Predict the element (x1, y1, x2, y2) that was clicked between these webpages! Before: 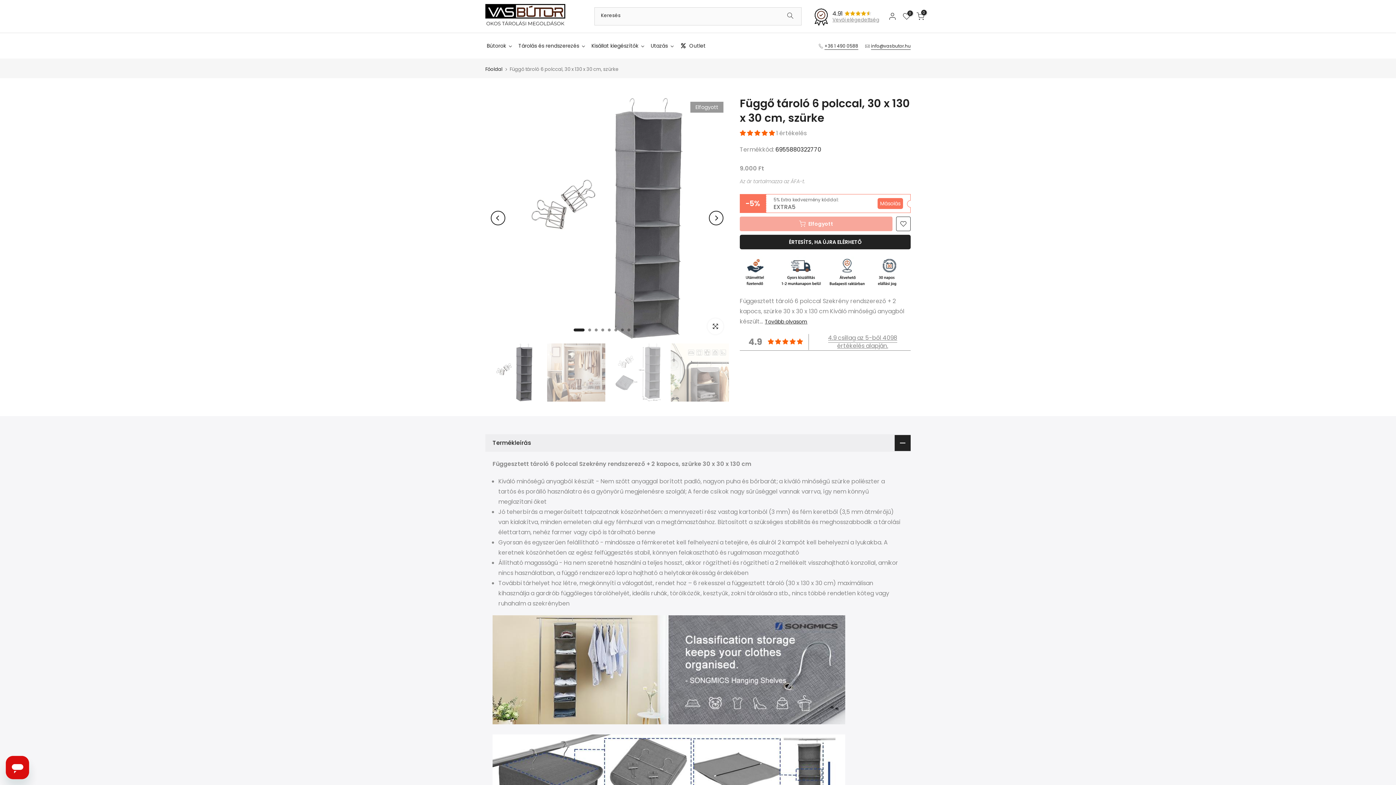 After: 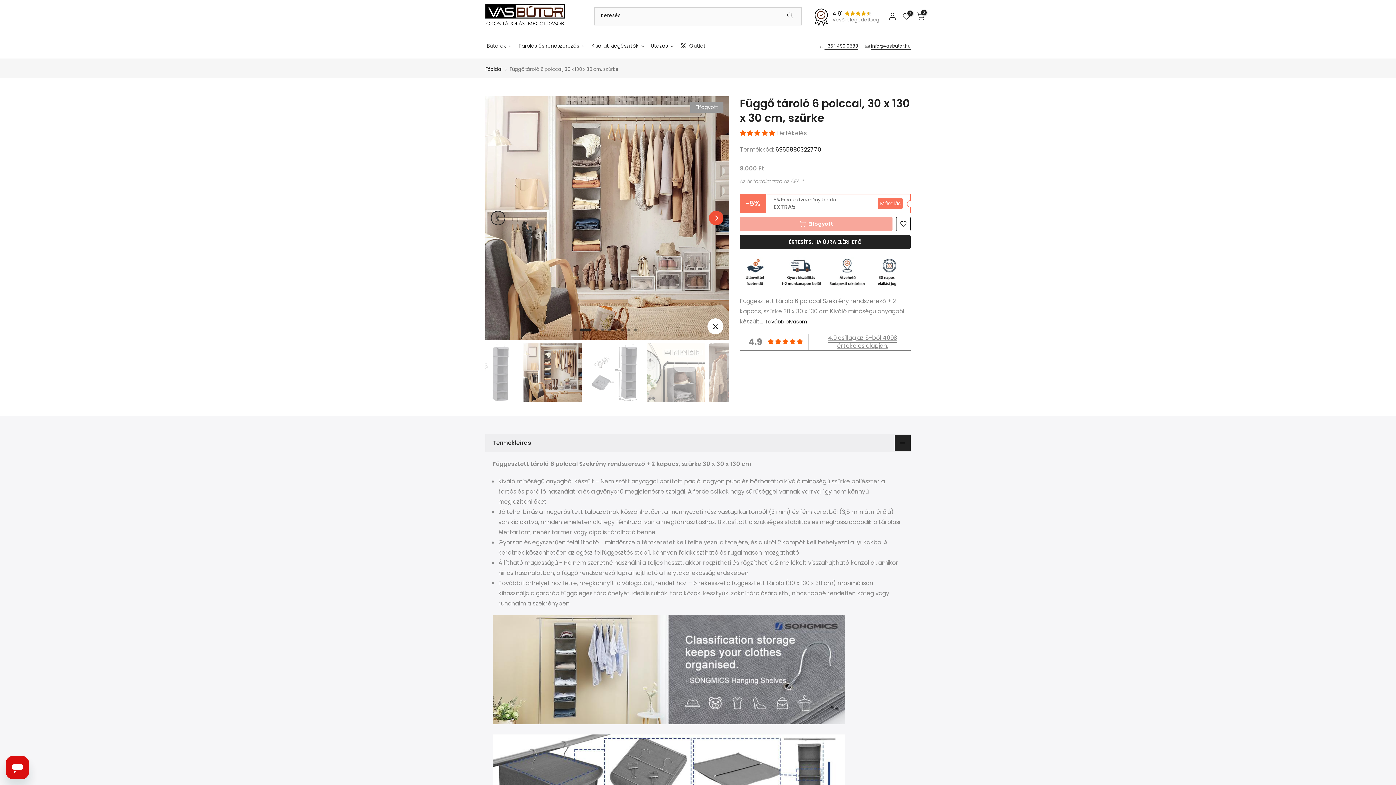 Action: label: Next bbox: (709, 210, 723, 225)